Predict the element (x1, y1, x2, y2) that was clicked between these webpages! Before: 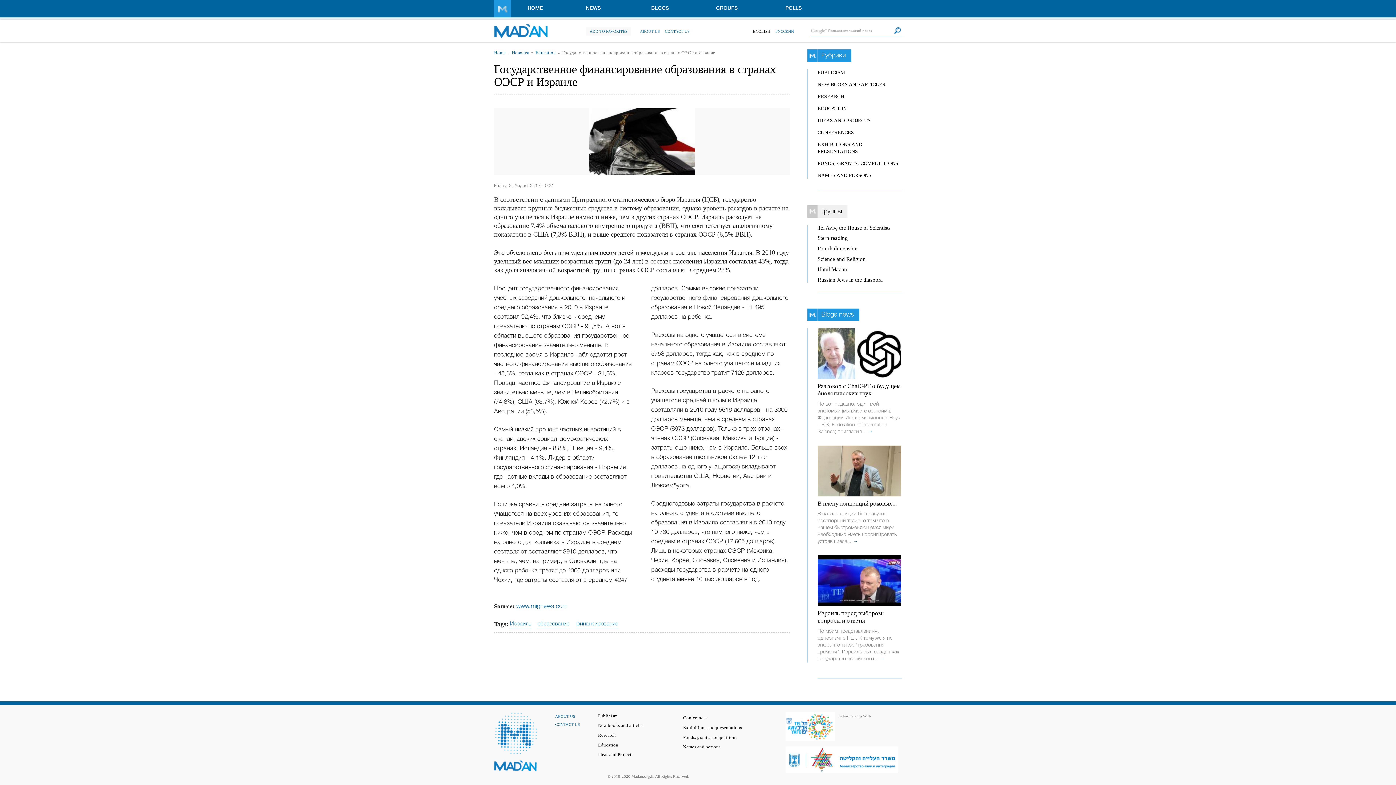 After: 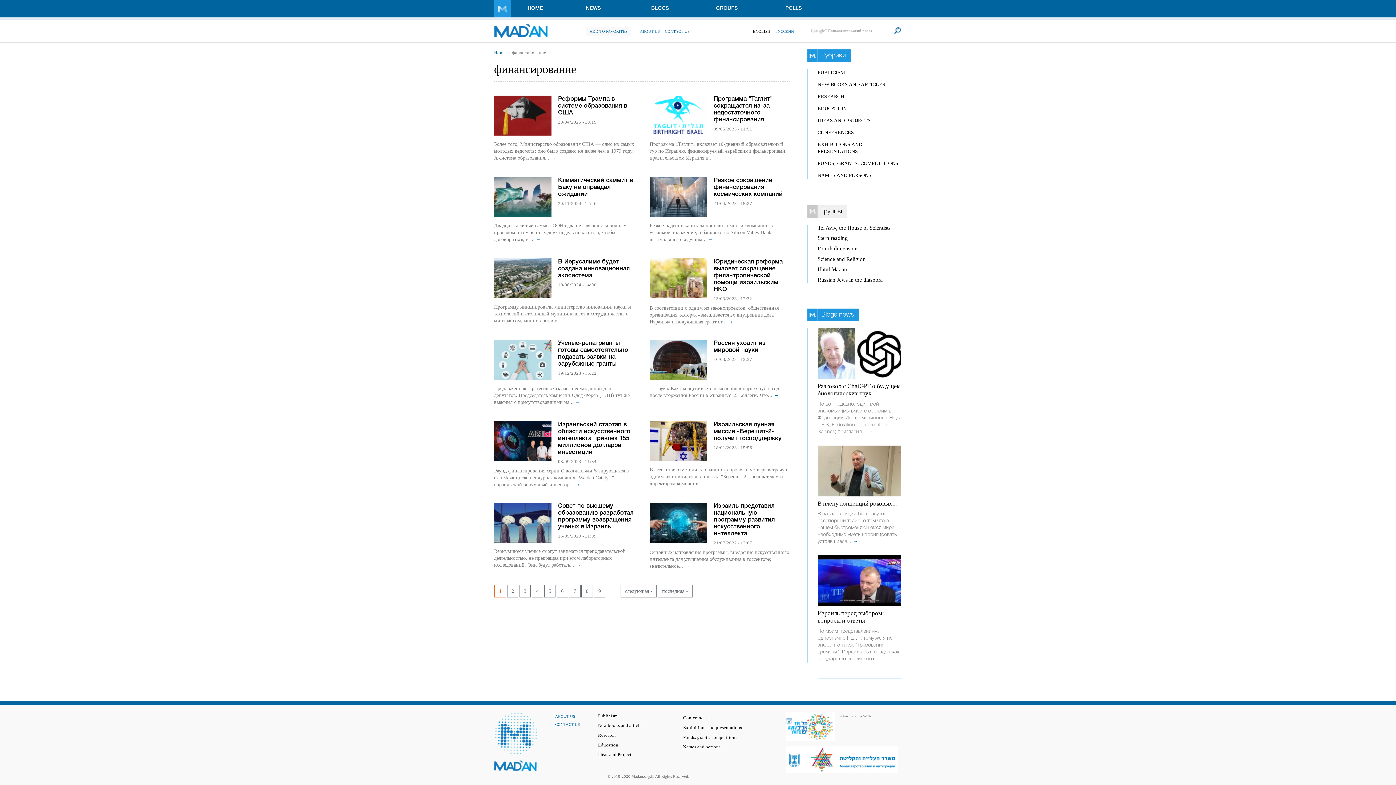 Action: bbox: (575, 620, 618, 629) label: финансирование